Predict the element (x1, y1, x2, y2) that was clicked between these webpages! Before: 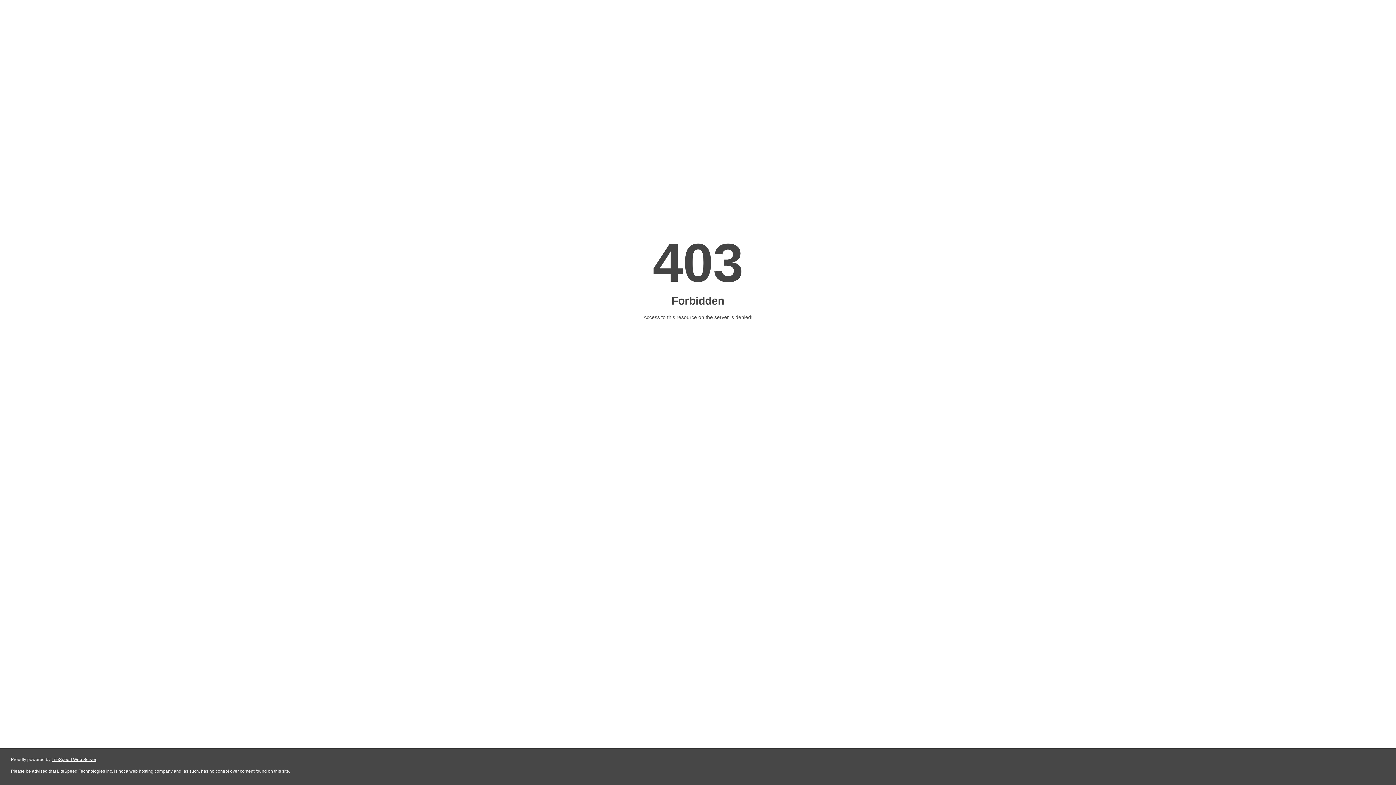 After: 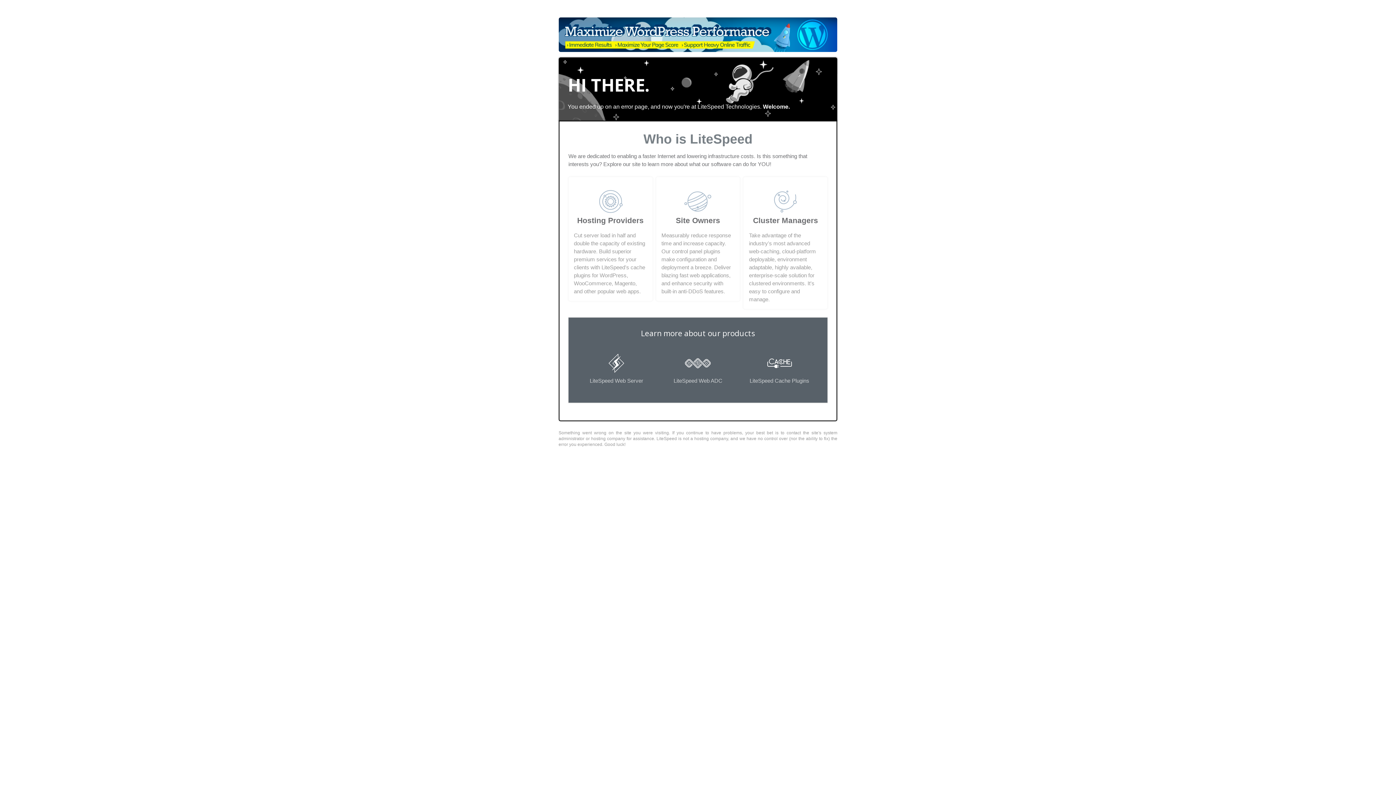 Action: bbox: (51, 757, 96, 762) label: LiteSpeed Web Server